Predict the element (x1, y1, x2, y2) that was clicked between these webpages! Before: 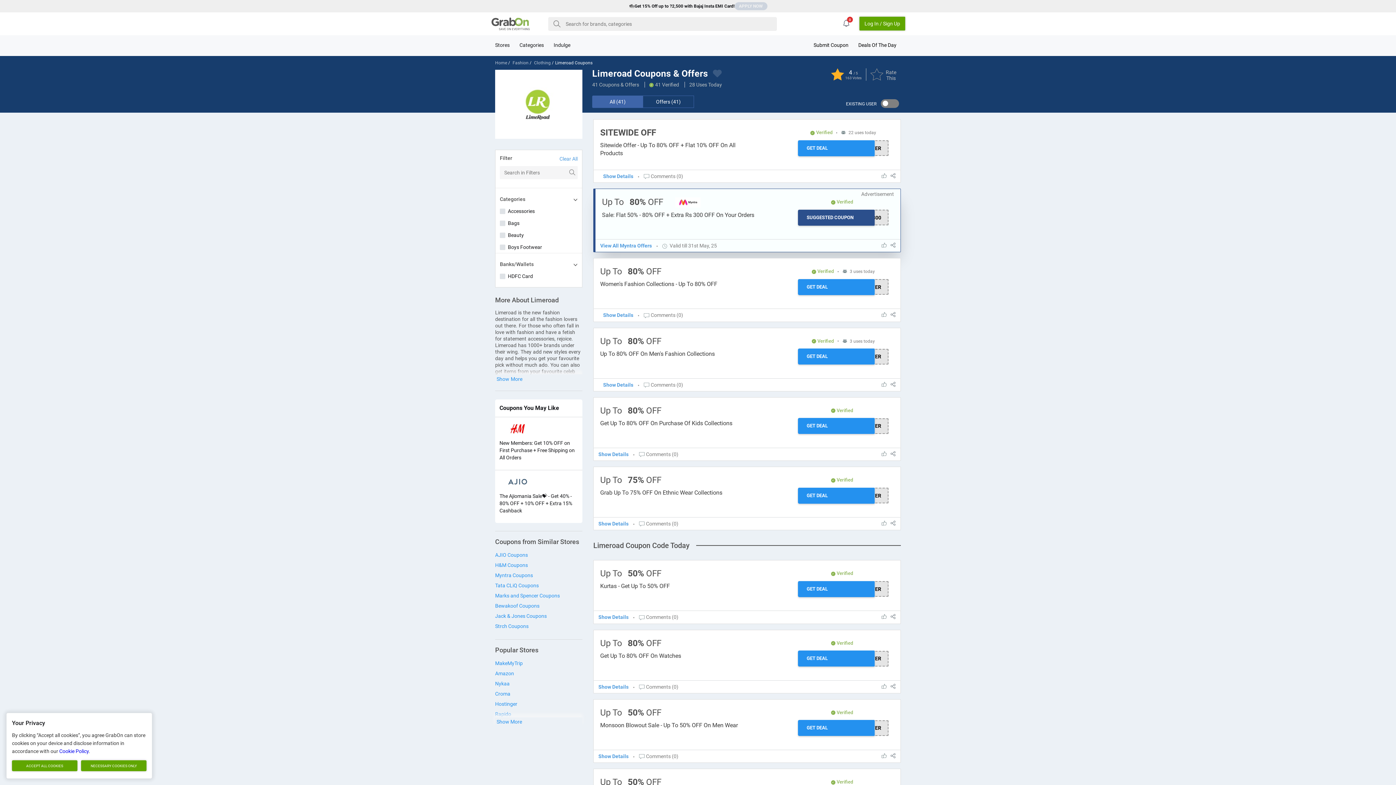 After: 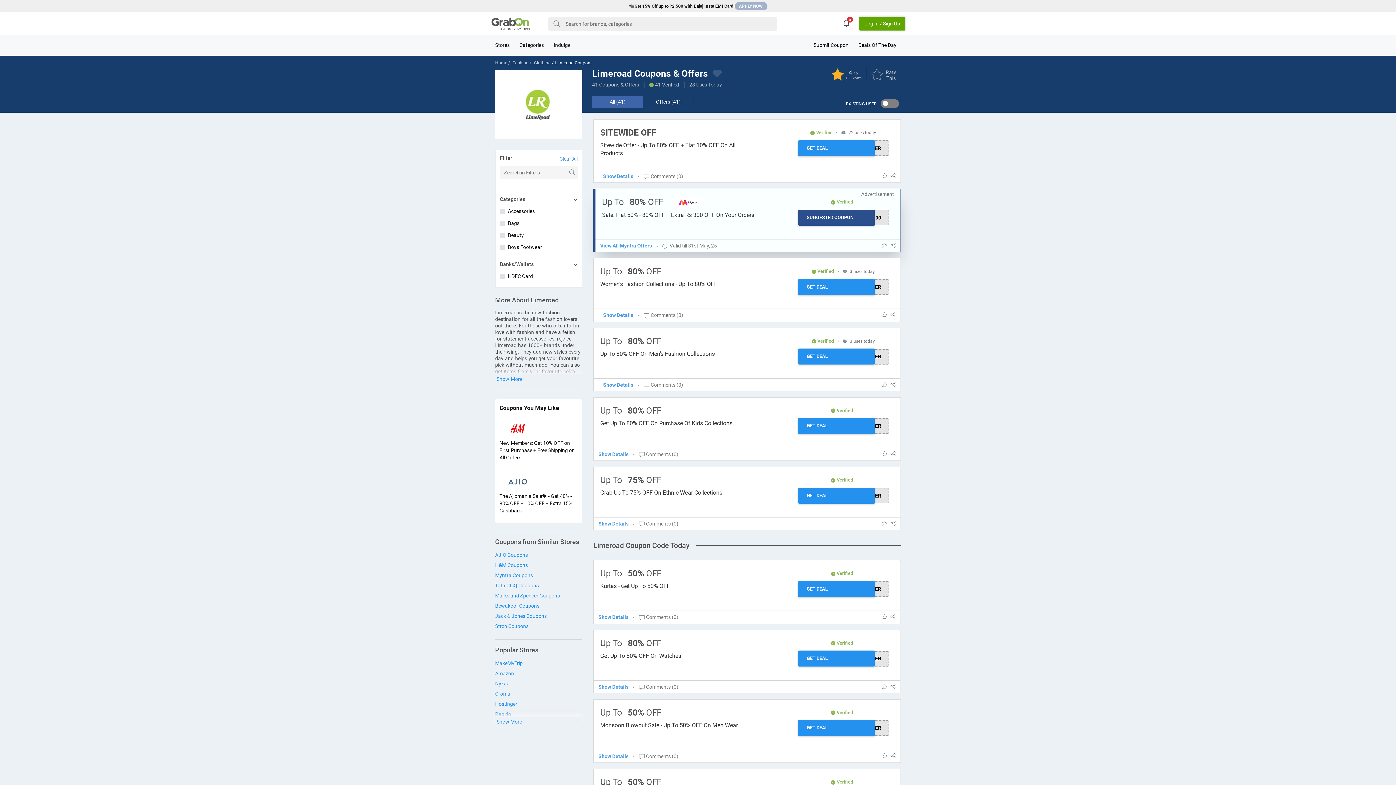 Action: bbox: (12, 760, 77, 771) label: ACCEPT ALL COOKIES